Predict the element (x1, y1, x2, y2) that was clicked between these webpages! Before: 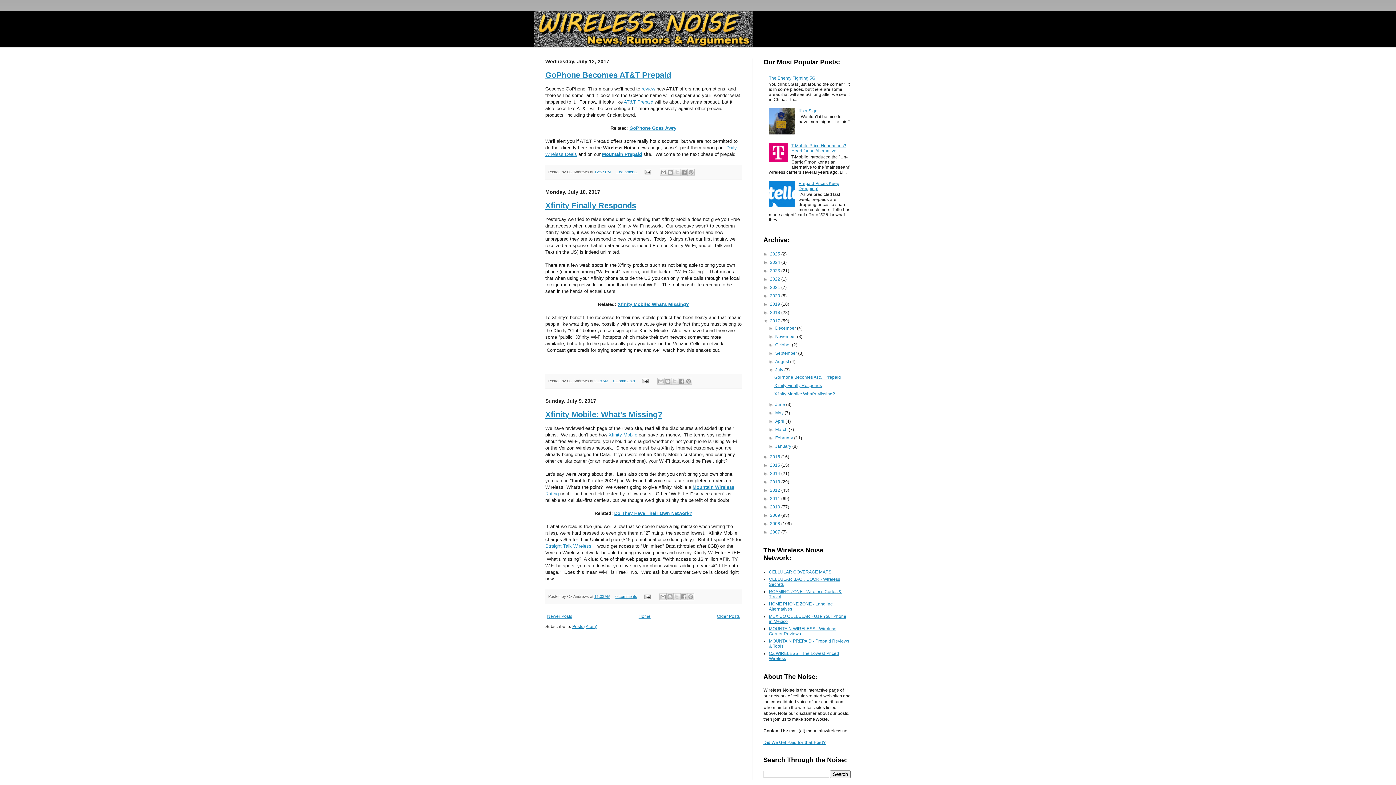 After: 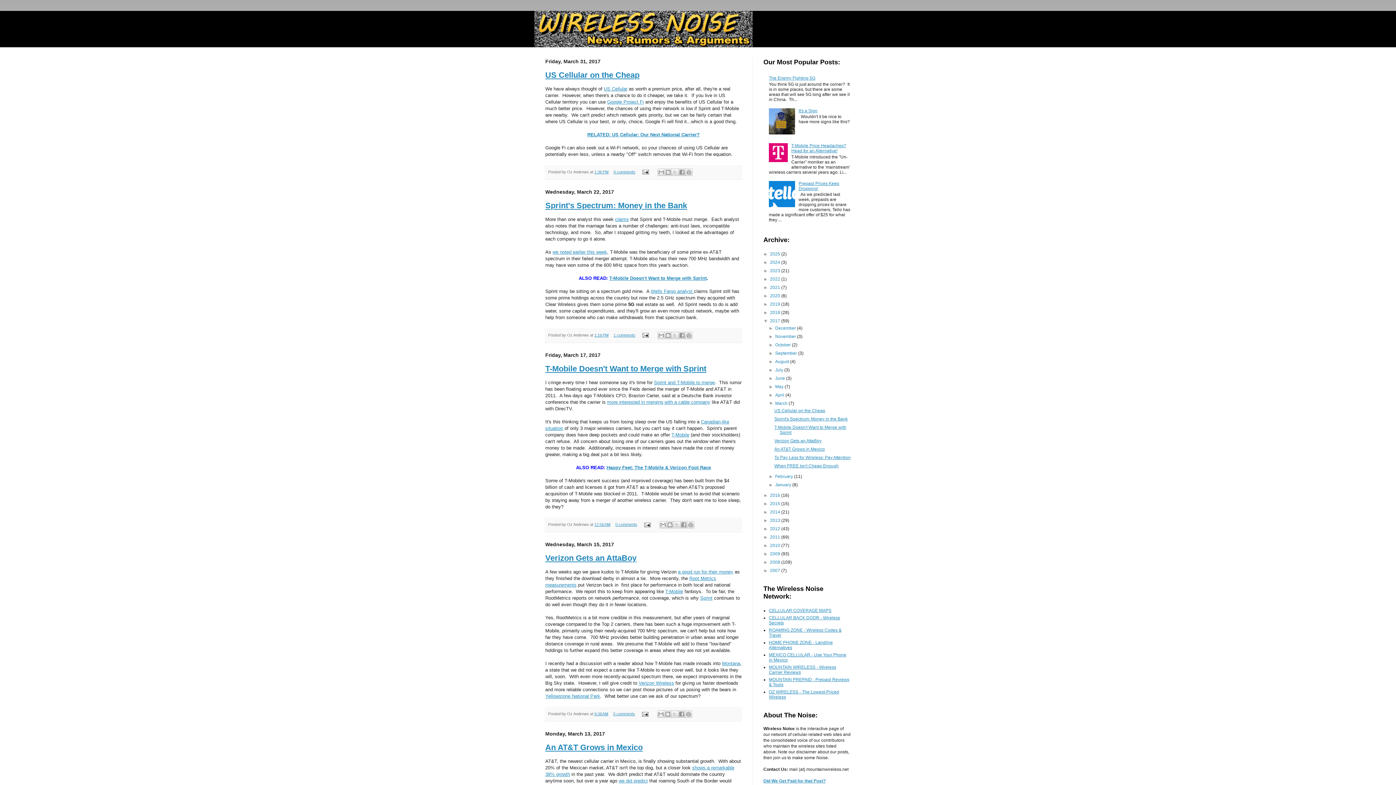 Action: bbox: (775, 427, 788, 432) label: March 